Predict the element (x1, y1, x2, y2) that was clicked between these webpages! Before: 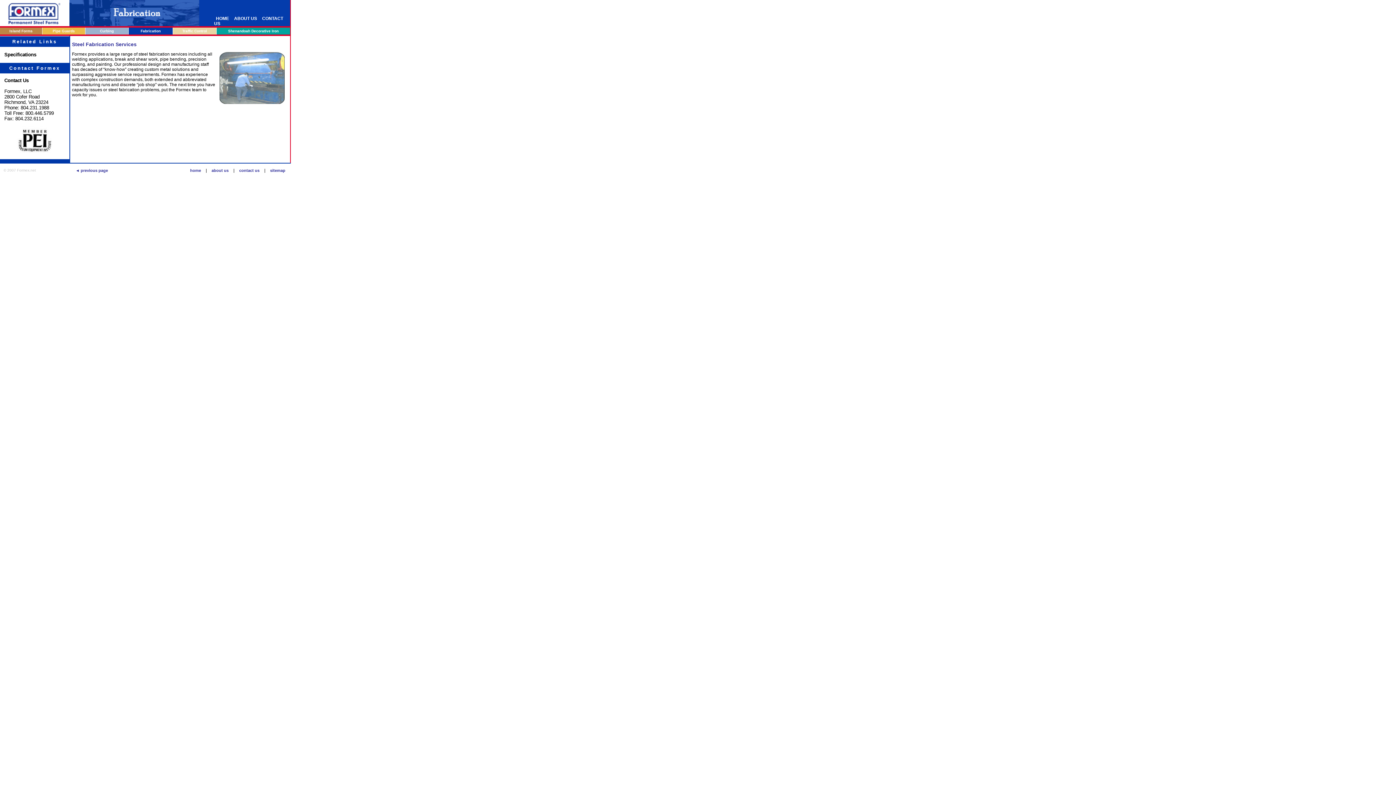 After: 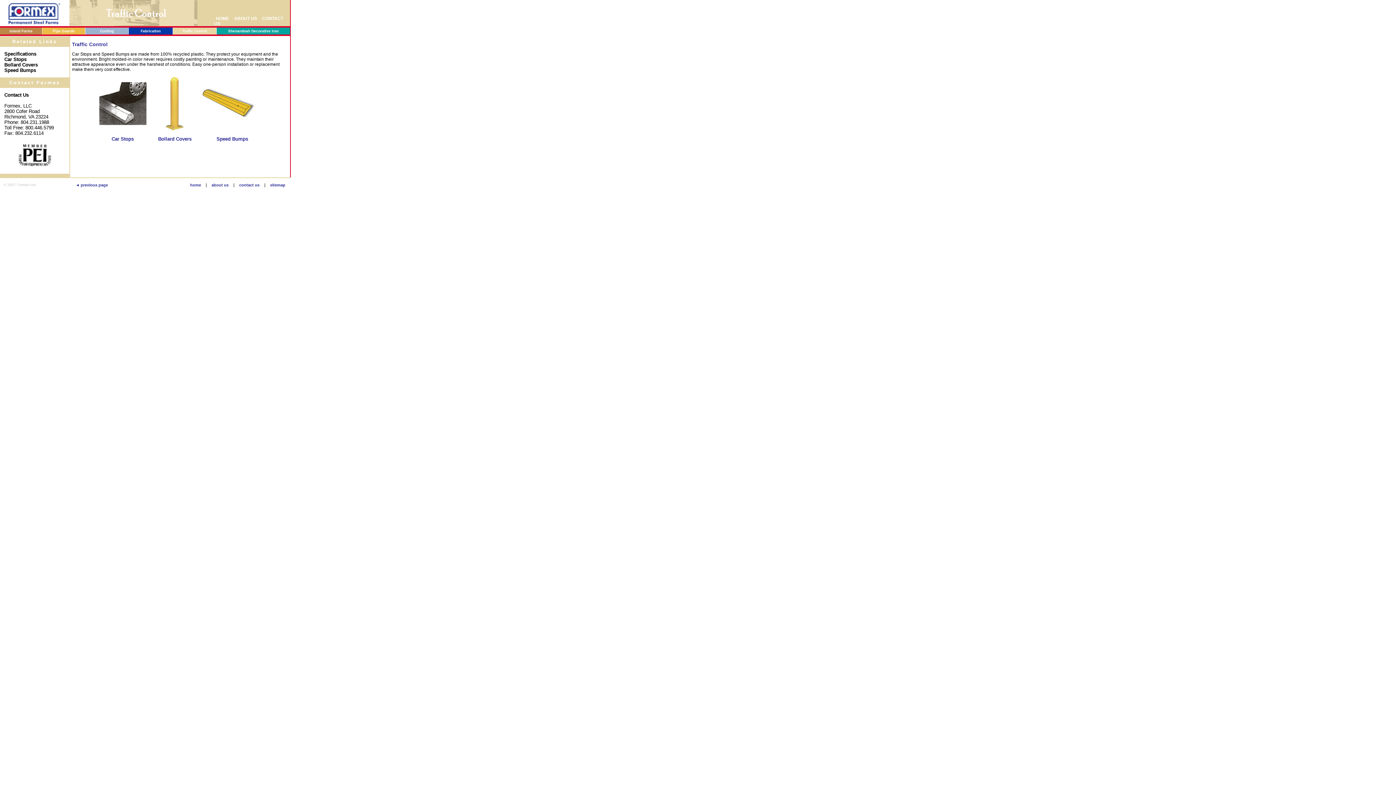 Action: bbox: (182, 29, 207, 33) label: Traffic Control